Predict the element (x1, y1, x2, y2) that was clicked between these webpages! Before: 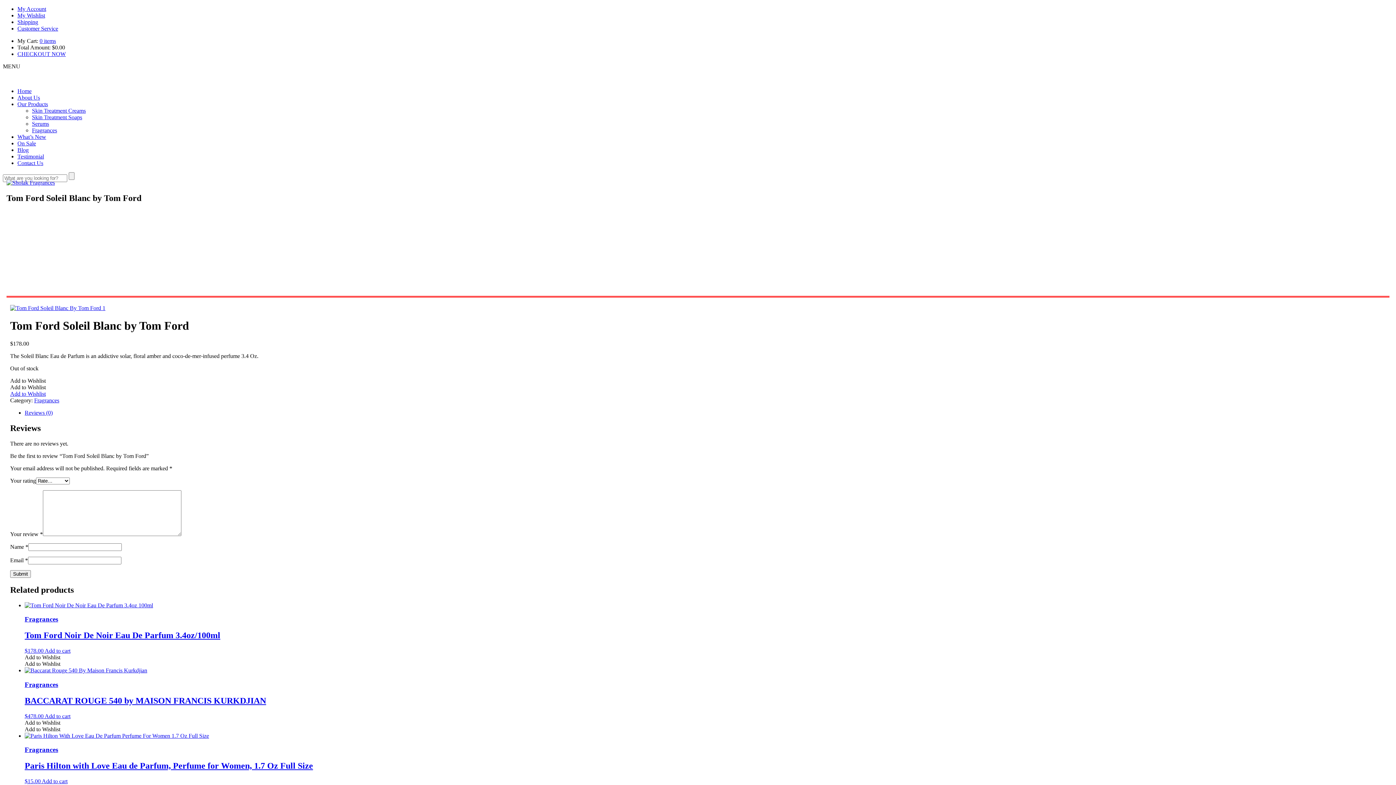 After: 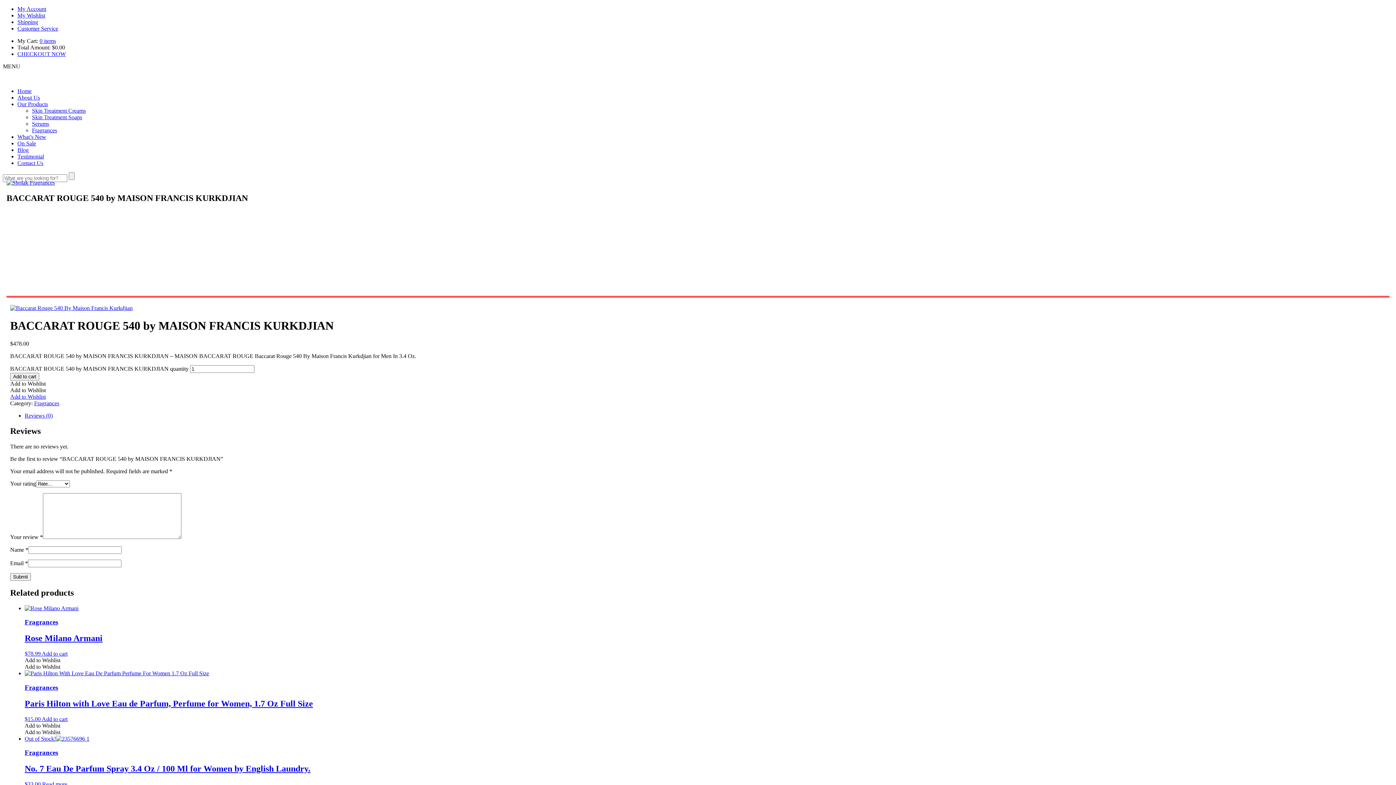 Action: bbox: (24, 667, 147, 673)